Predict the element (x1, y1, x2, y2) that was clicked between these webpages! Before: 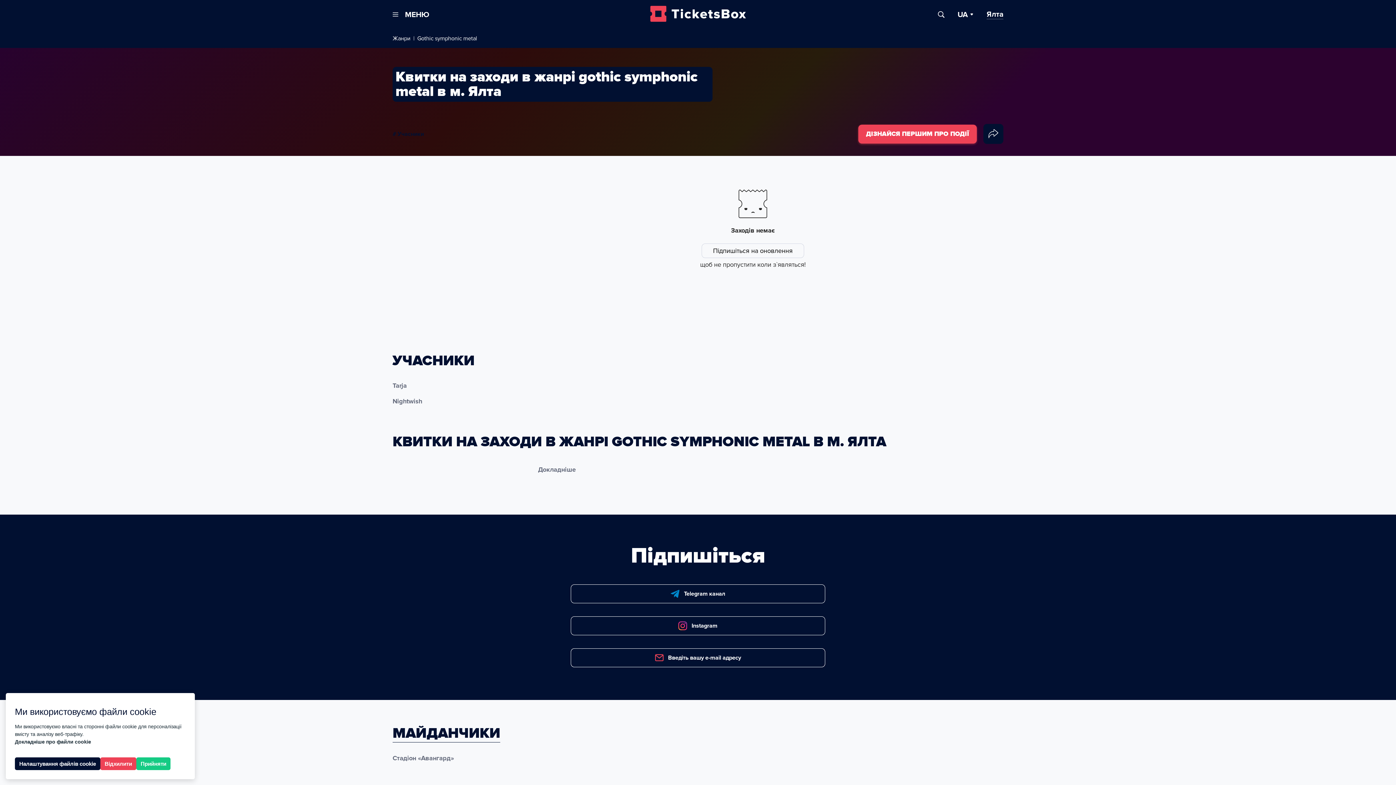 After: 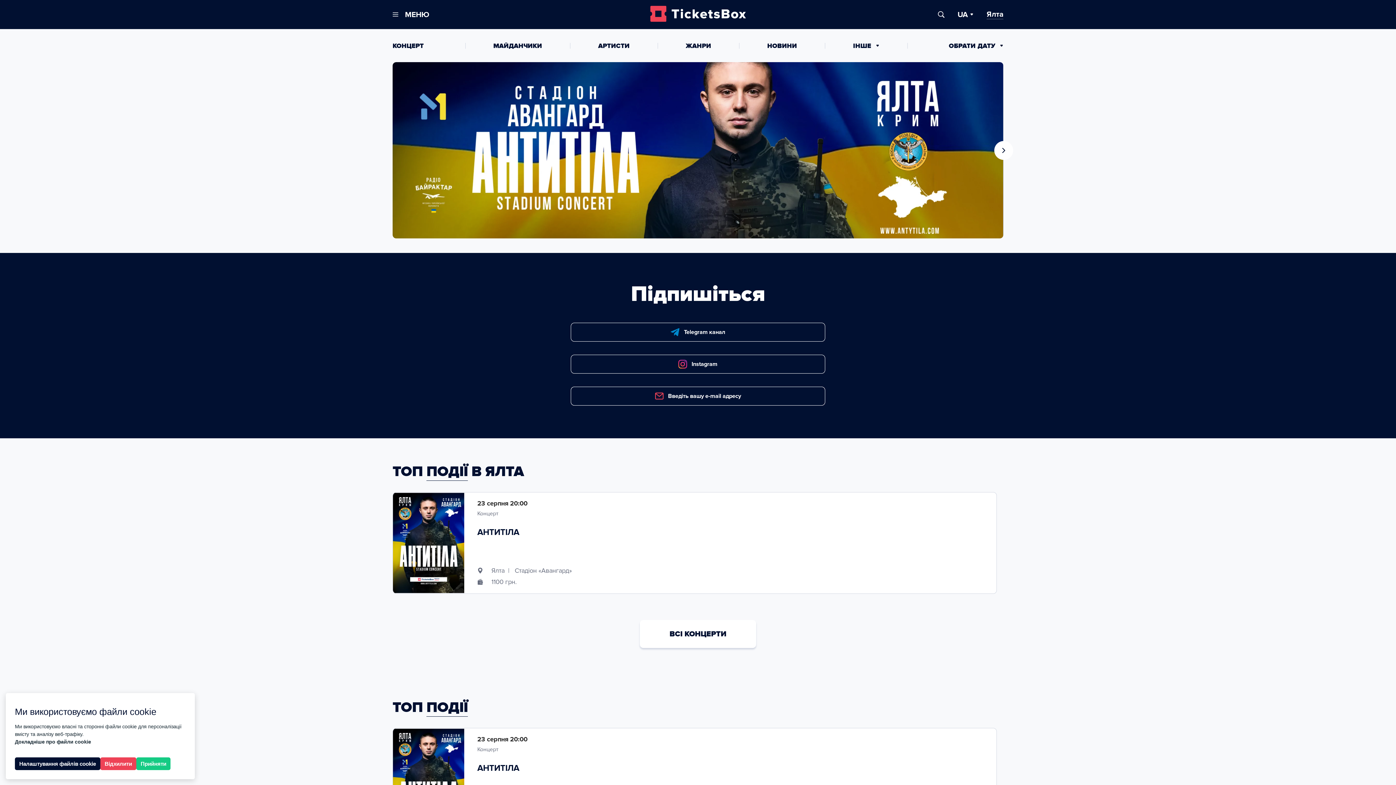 Action: bbox: (392, 0, 1003, 29)